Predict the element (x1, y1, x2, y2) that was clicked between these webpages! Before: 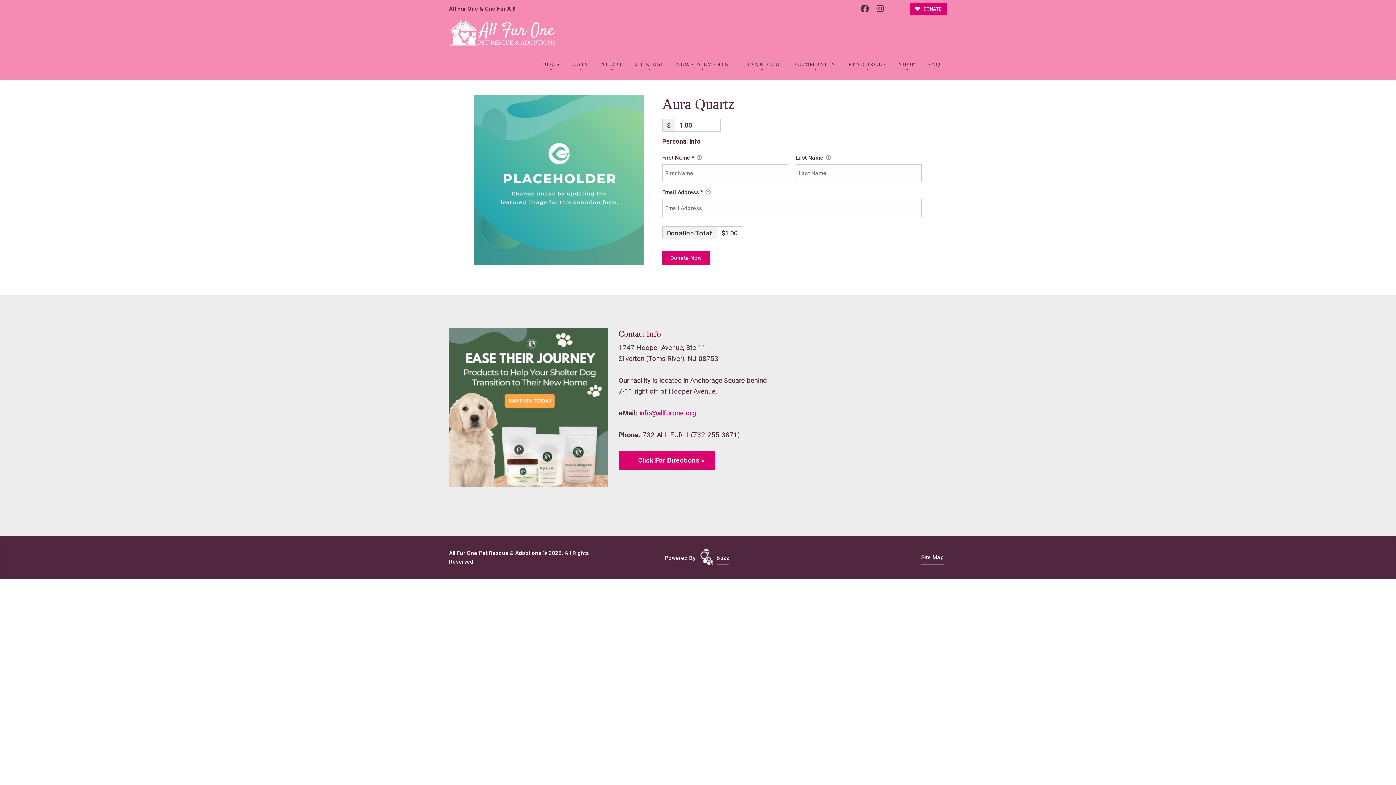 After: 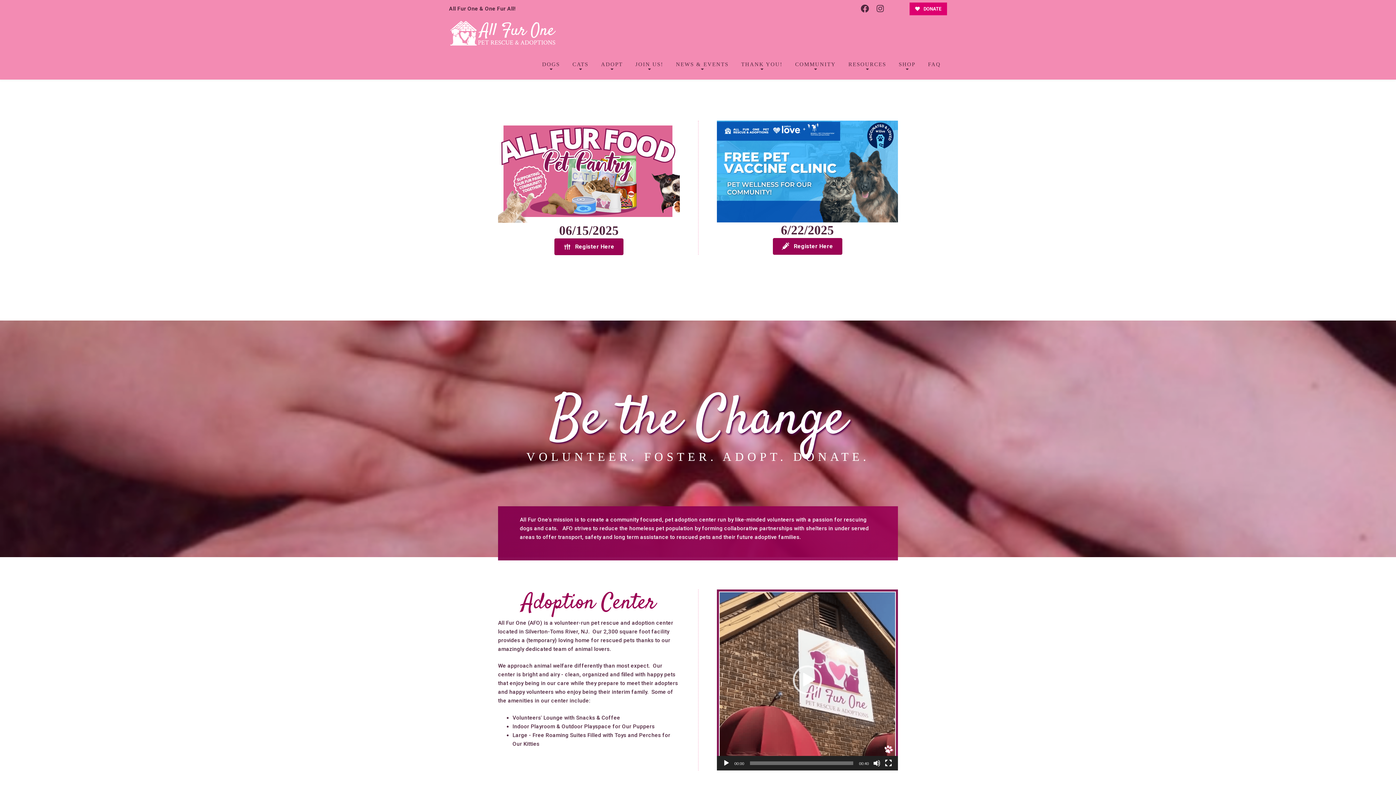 Action: bbox: (449, 19, 558, 46)